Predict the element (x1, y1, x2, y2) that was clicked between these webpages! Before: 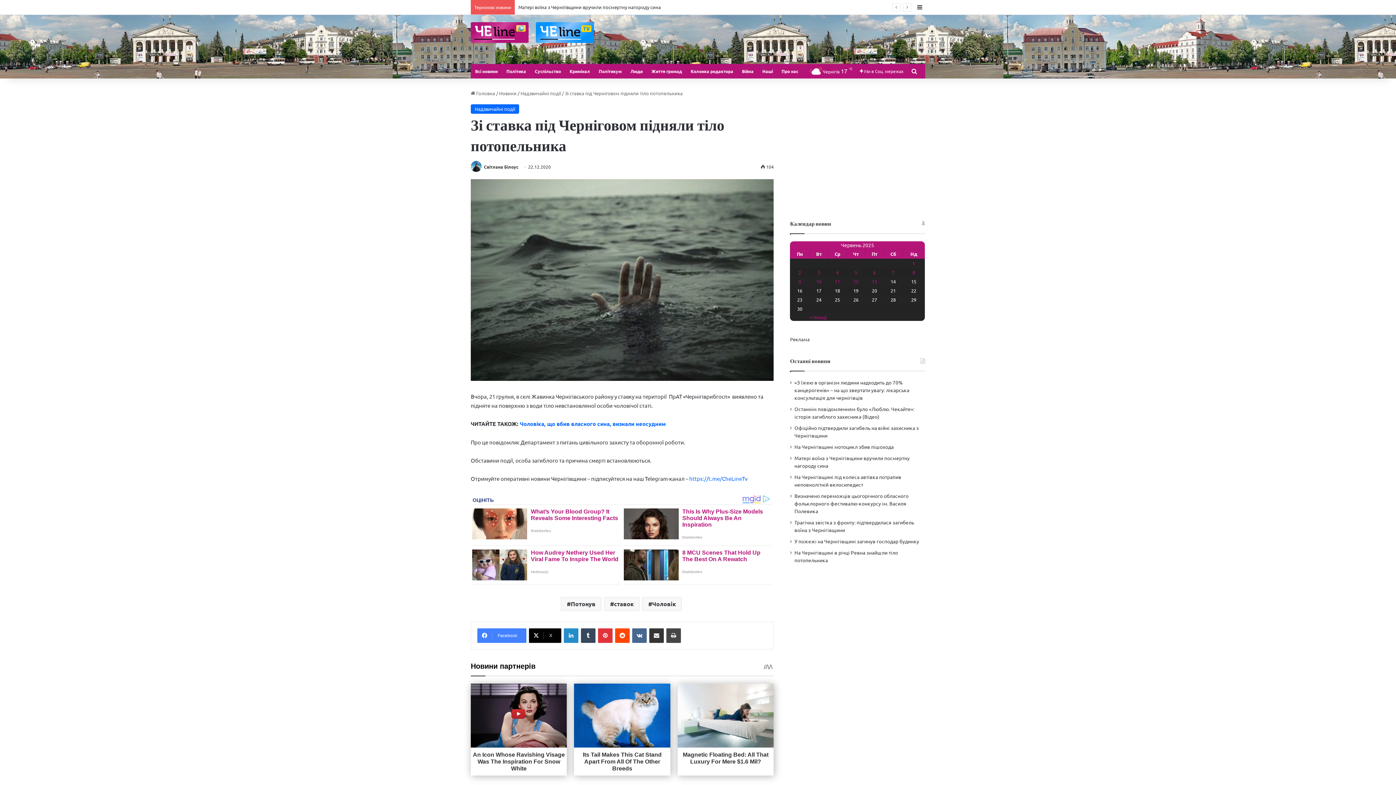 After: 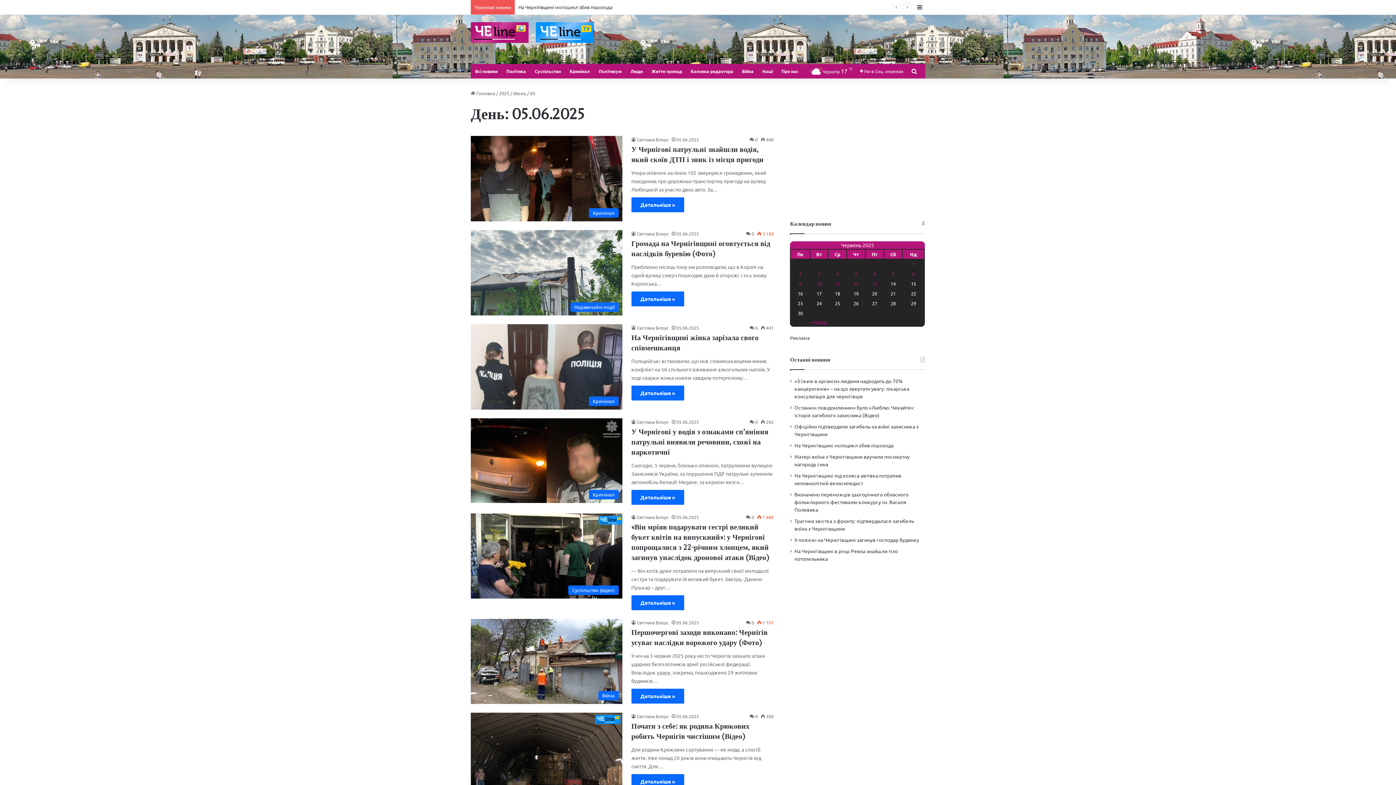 Action: label: 5 bbox: (854, 269, 857, 275)